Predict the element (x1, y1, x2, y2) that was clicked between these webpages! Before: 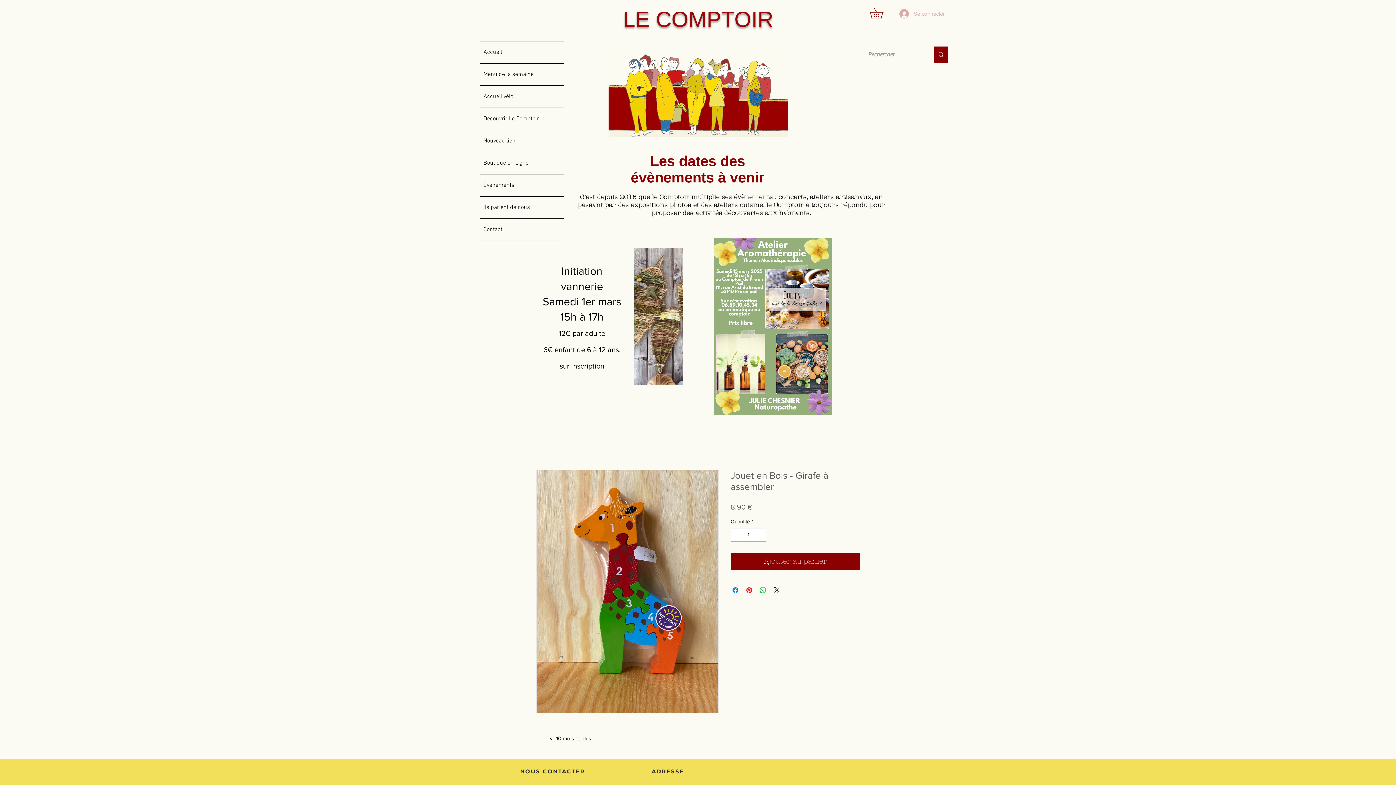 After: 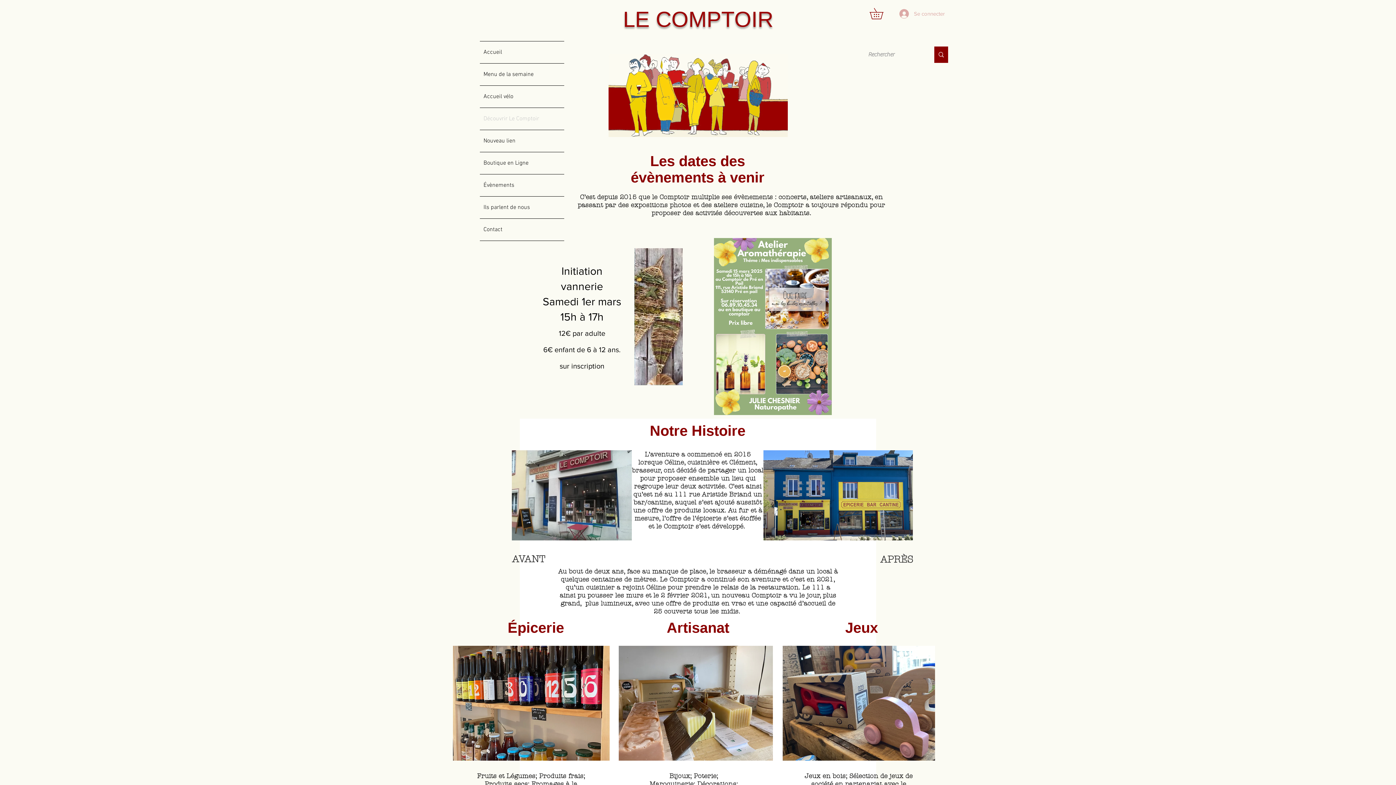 Action: bbox: (480, 130, 564, 151) label: Nouveau lien